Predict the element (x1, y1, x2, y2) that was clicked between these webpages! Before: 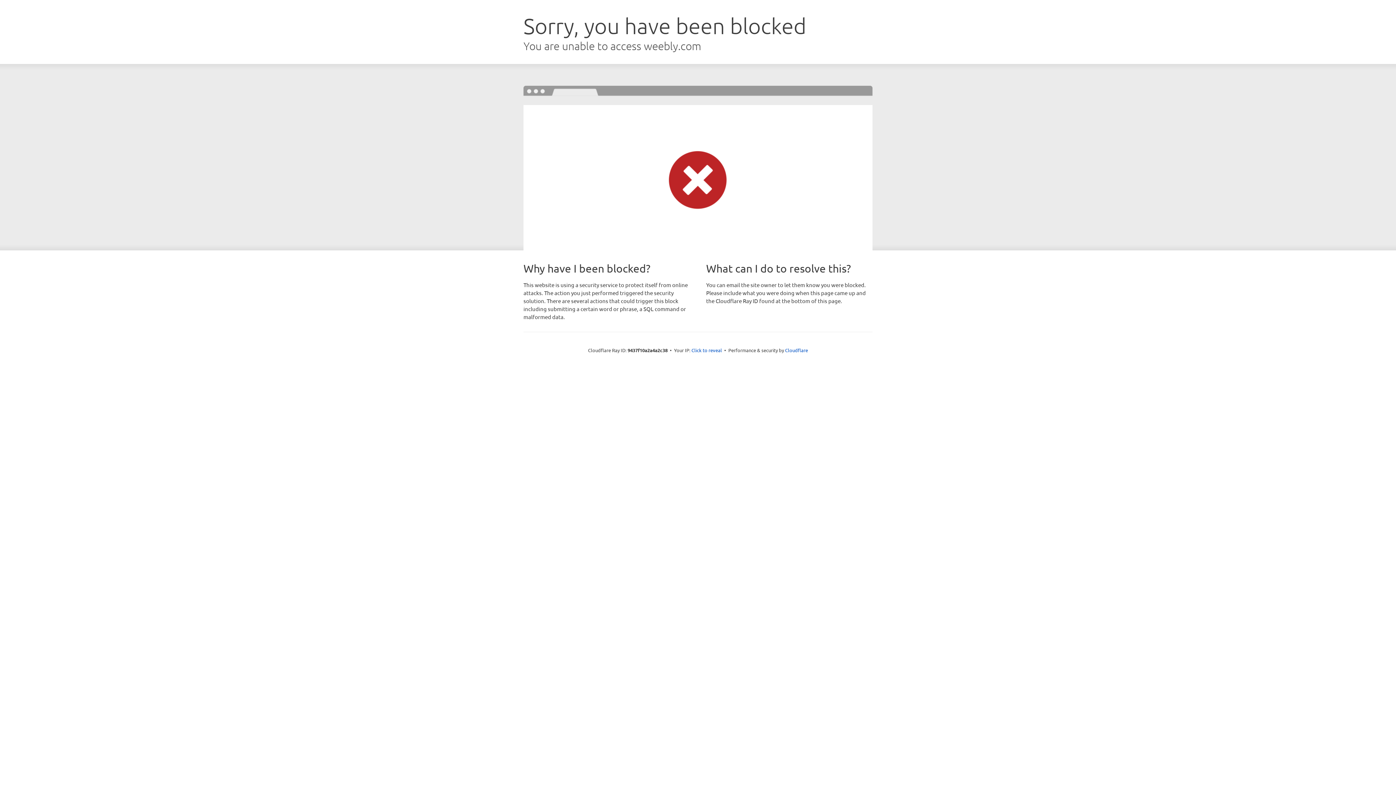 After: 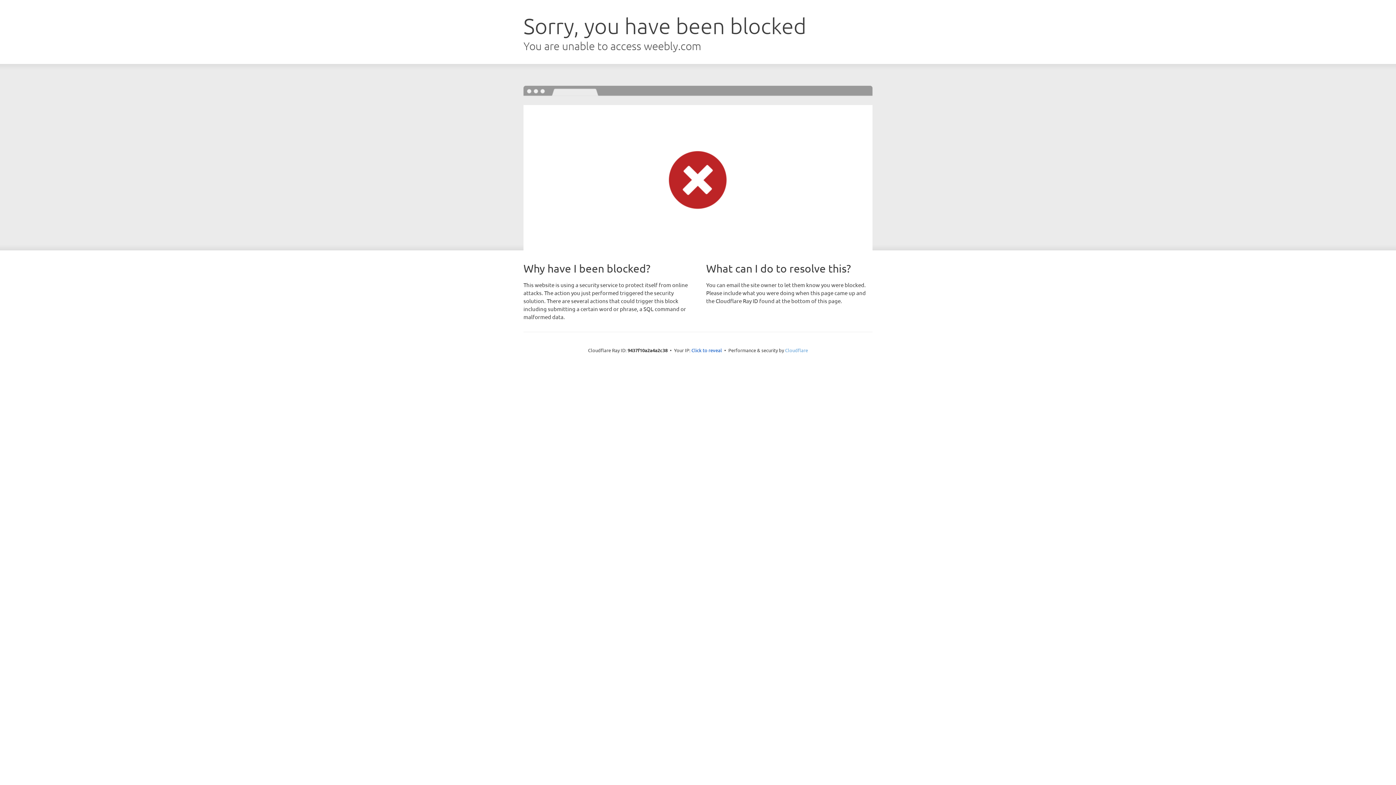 Action: bbox: (785, 347, 808, 353) label: Cloudflare